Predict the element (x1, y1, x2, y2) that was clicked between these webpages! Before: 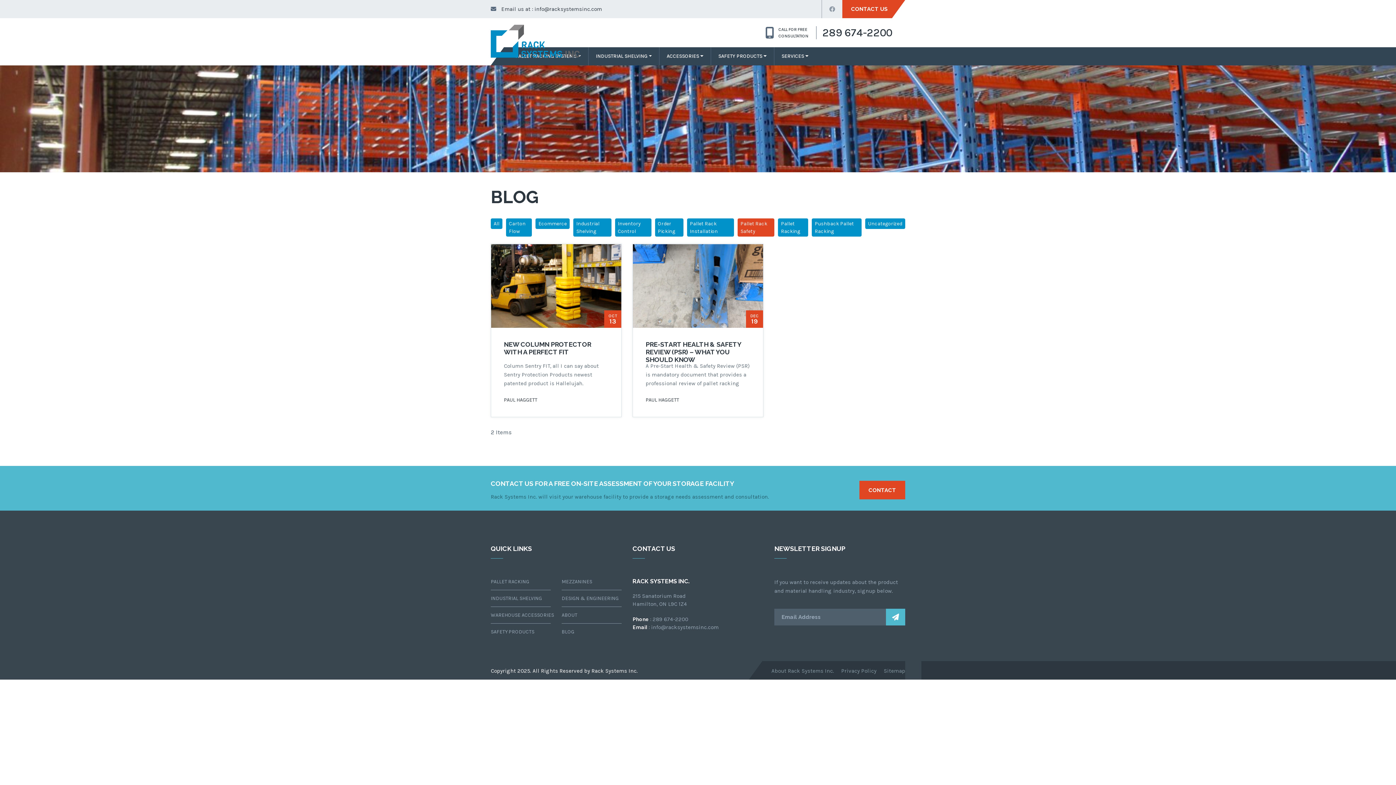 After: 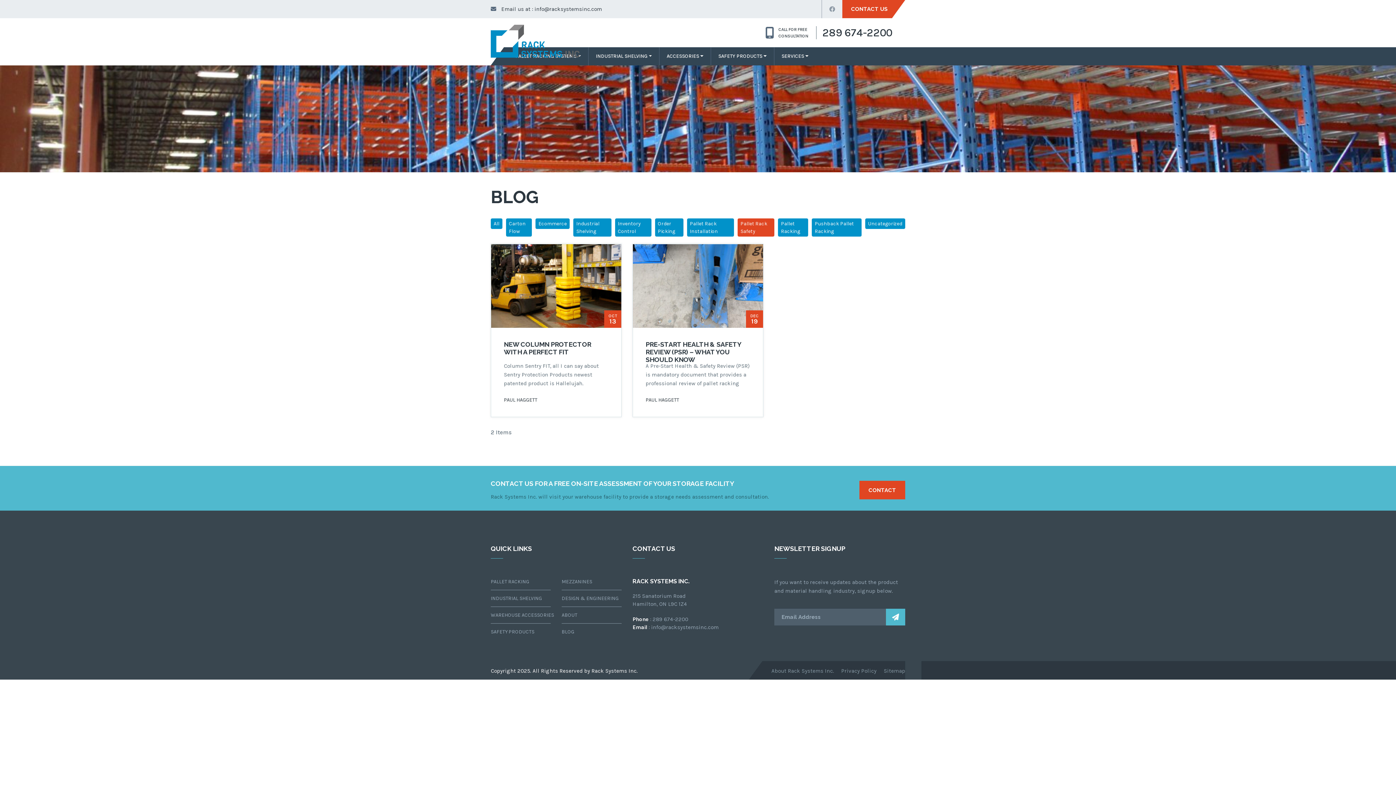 Action: bbox: (821, 0, 842, 18)